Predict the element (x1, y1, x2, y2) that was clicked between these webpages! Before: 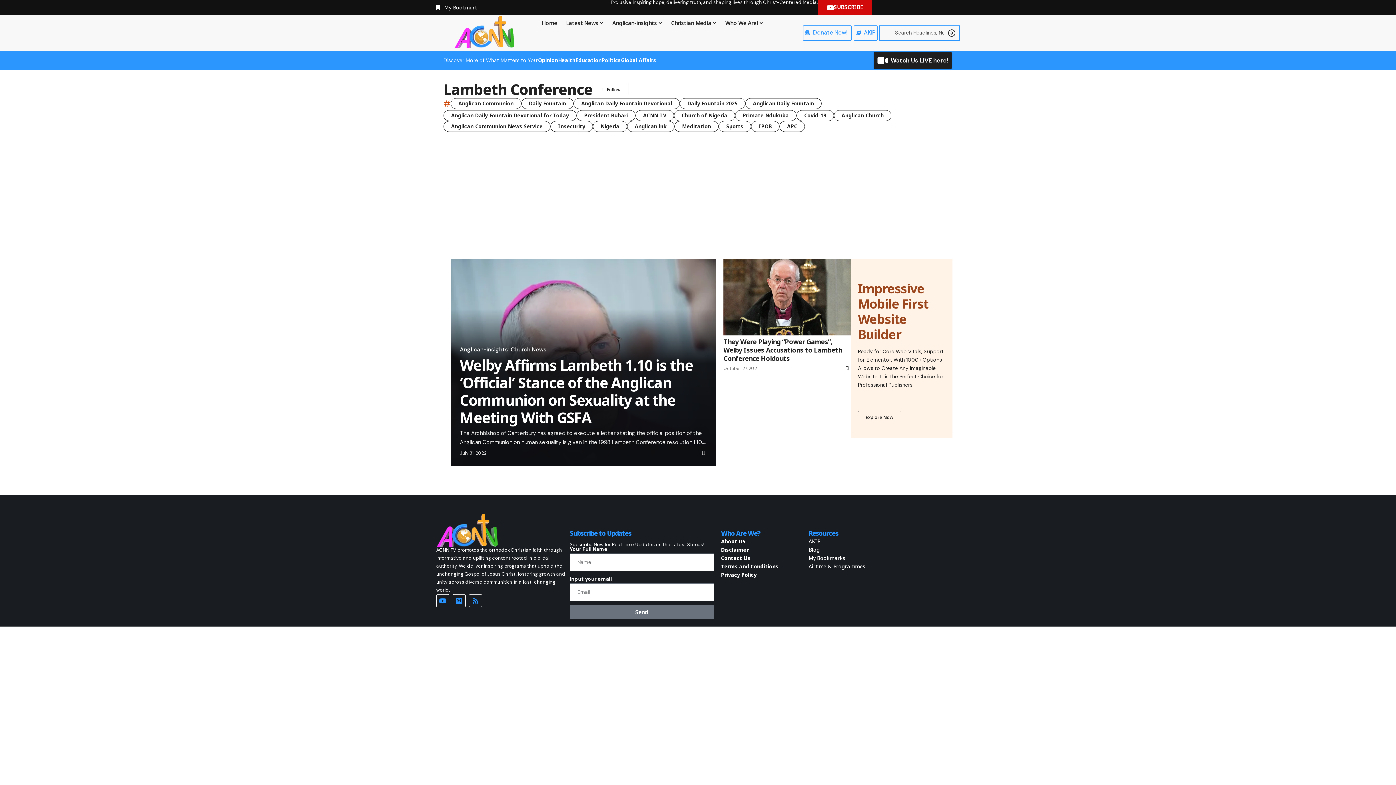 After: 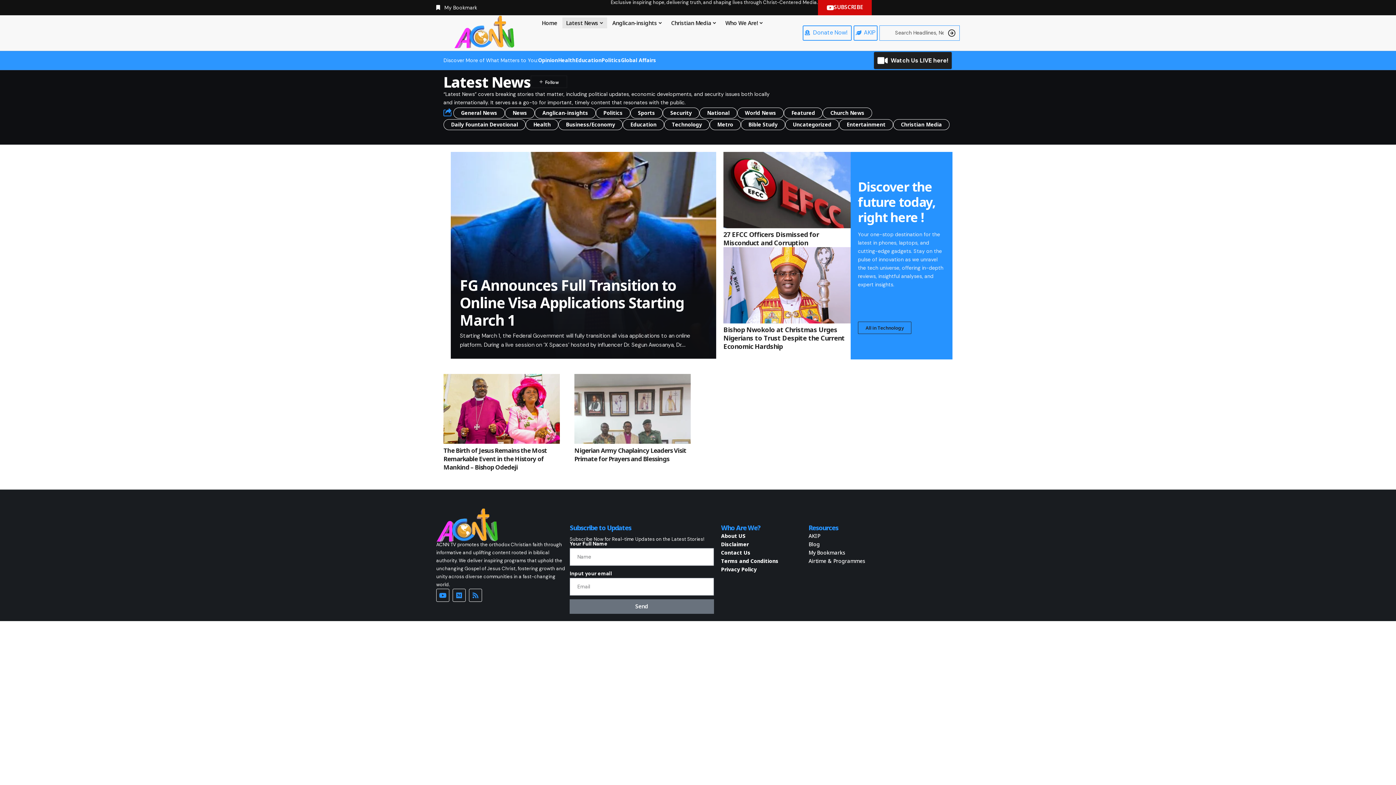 Action: bbox: (561, 15, 608, 30) label: Latest News